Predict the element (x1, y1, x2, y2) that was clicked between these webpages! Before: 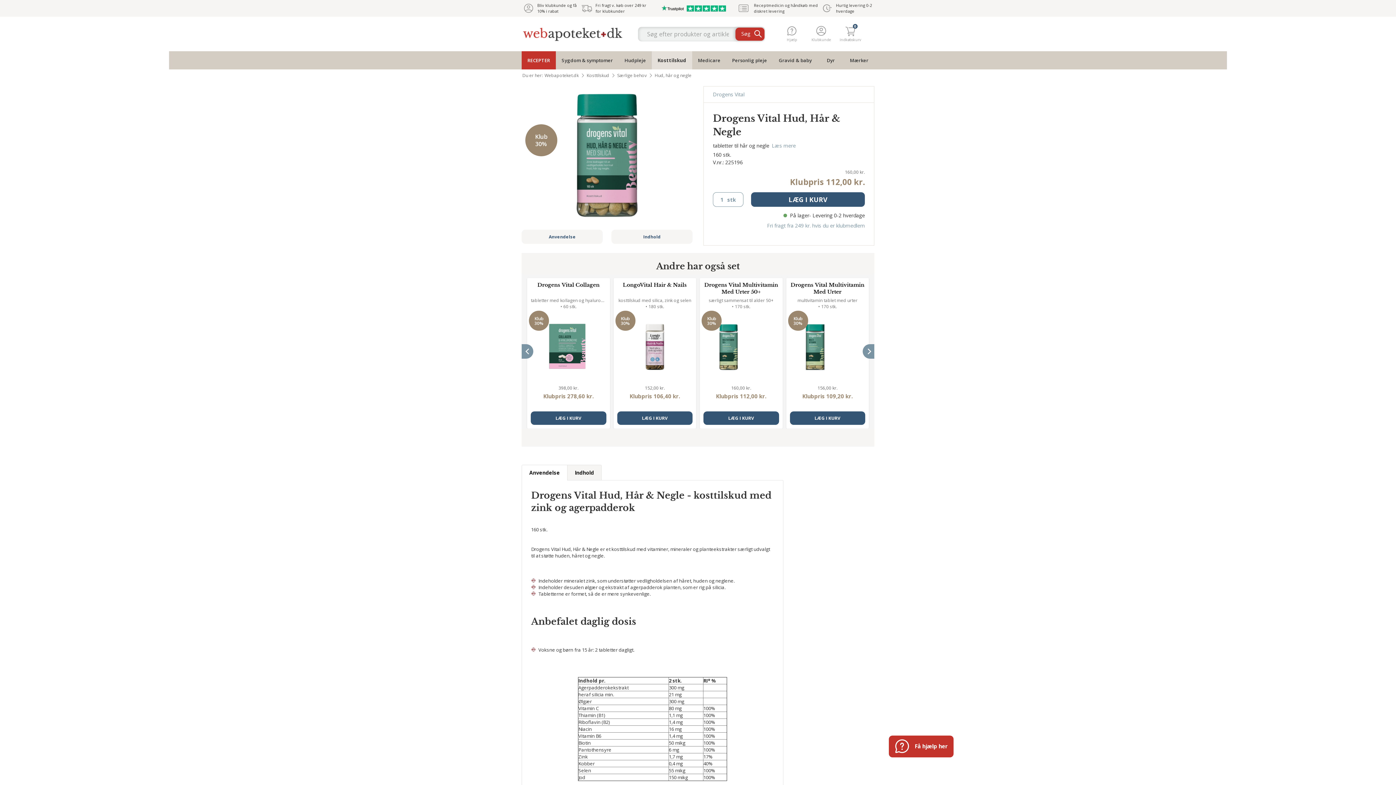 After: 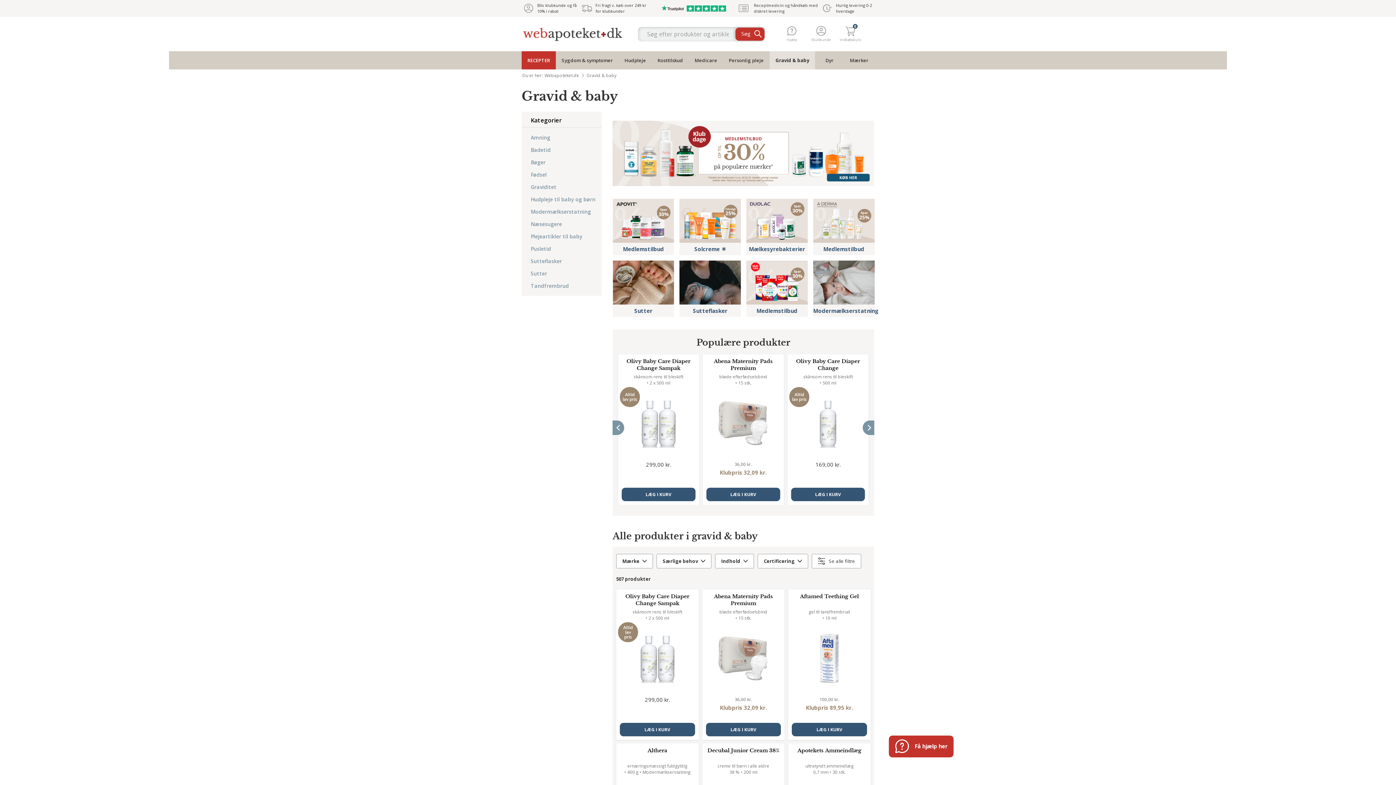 Action: label: Gravid & baby bbox: (773, 51, 817, 69)